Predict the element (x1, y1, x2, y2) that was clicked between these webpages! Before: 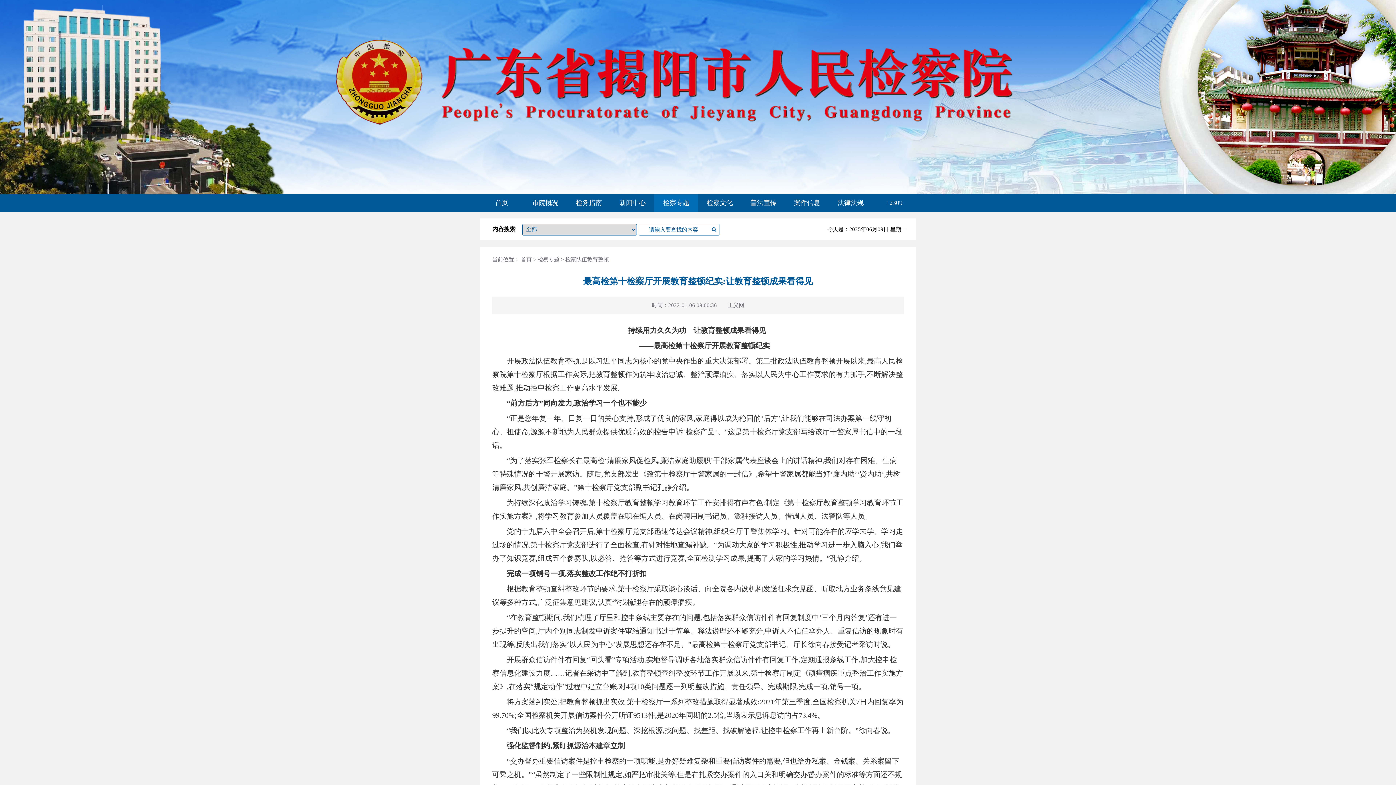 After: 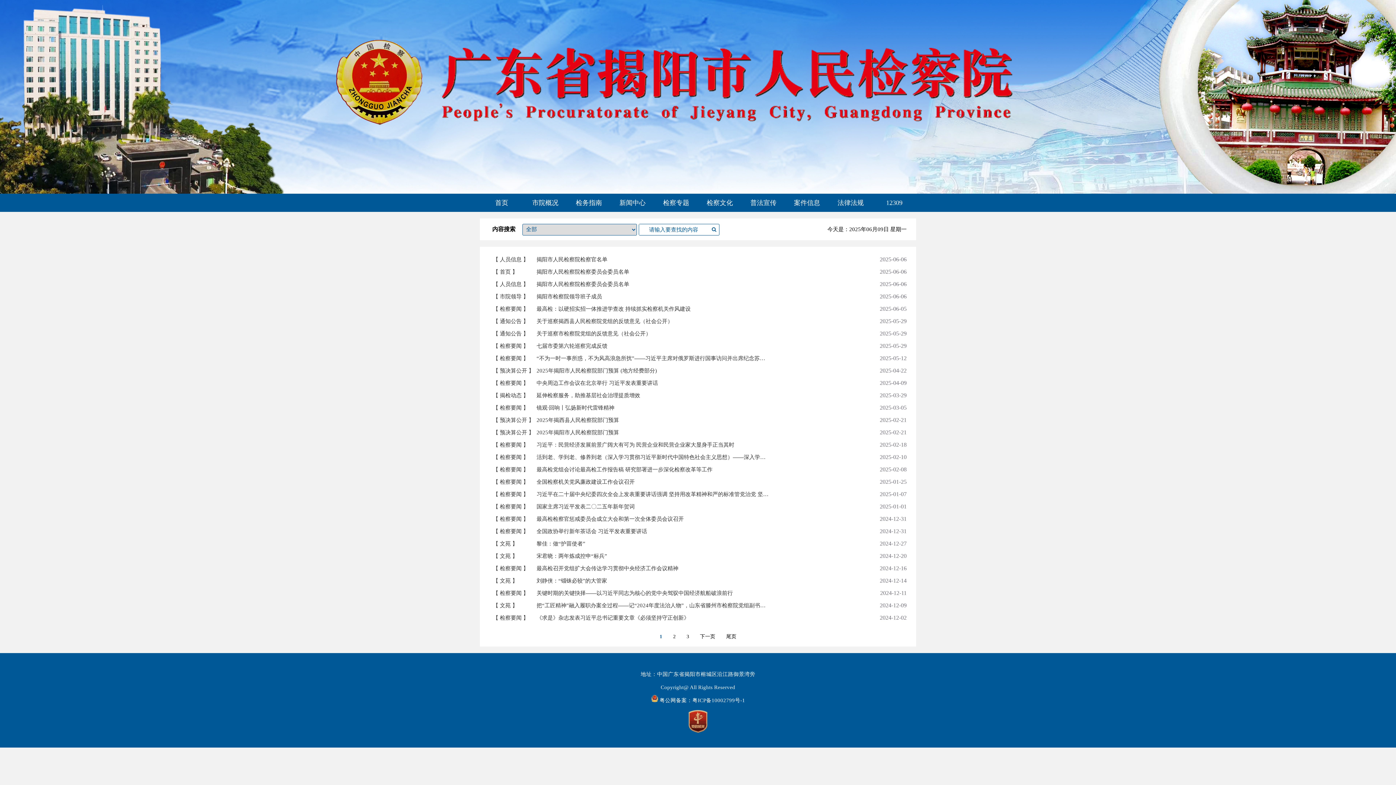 Action: bbox: (708, 224, 719, 235)